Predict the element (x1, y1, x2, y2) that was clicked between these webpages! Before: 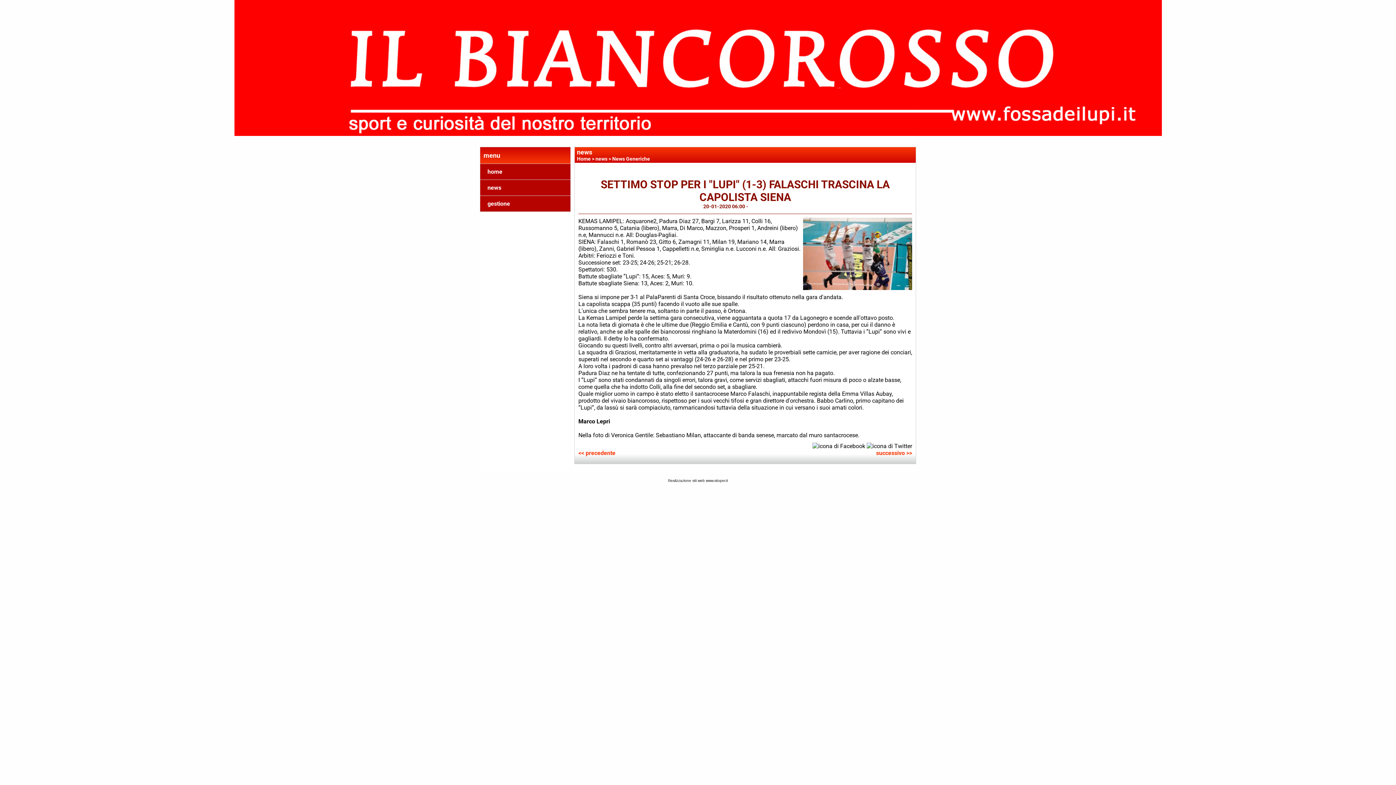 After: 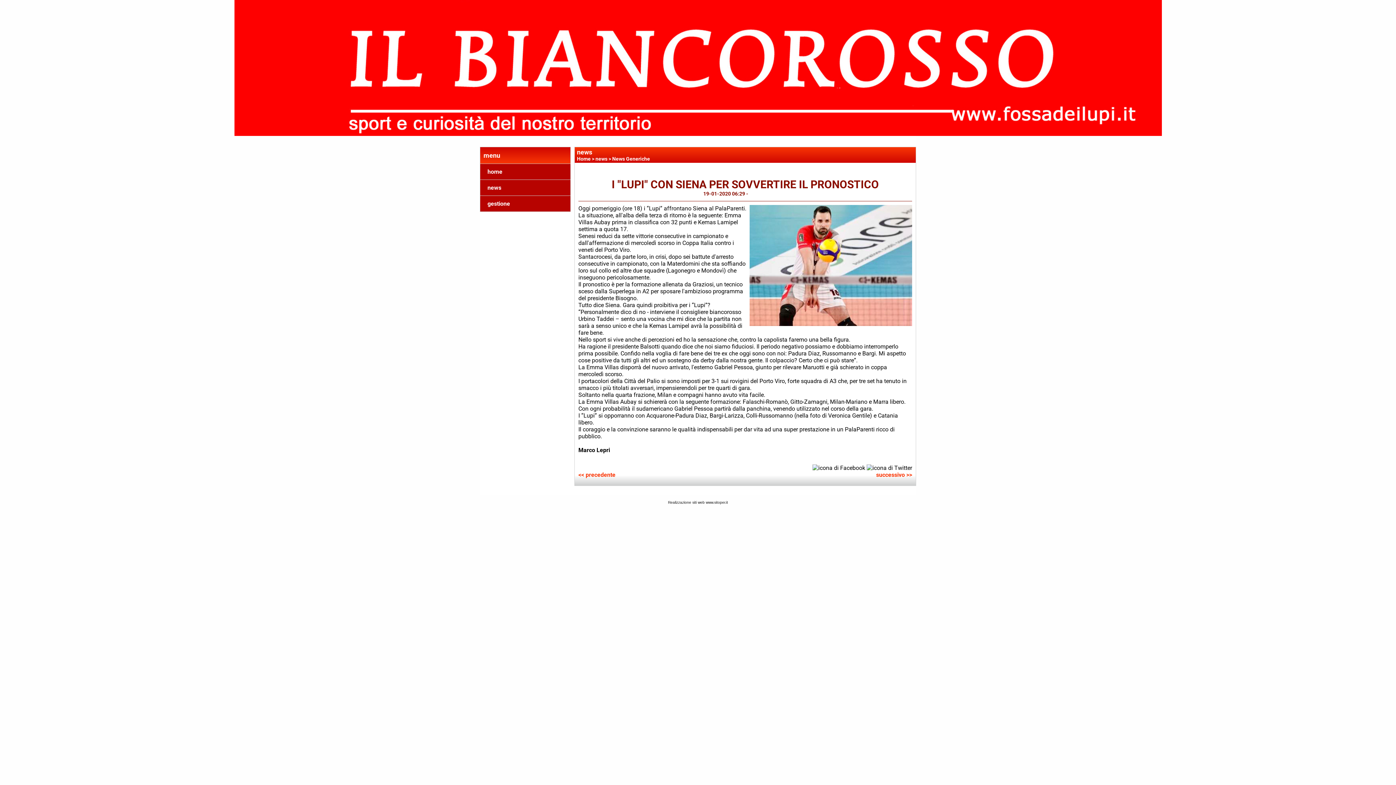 Action: label: successivo >> bbox: (876, 449, 912, 456)